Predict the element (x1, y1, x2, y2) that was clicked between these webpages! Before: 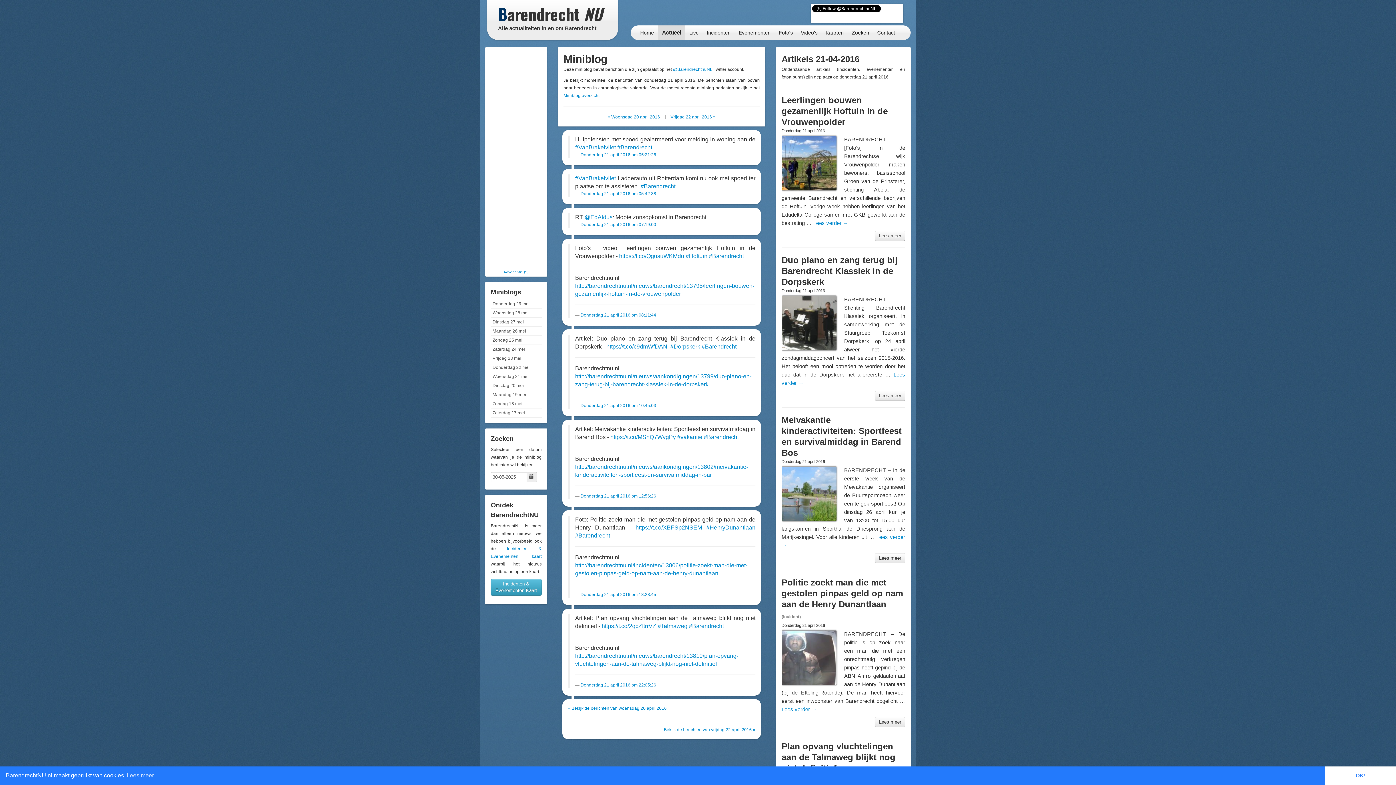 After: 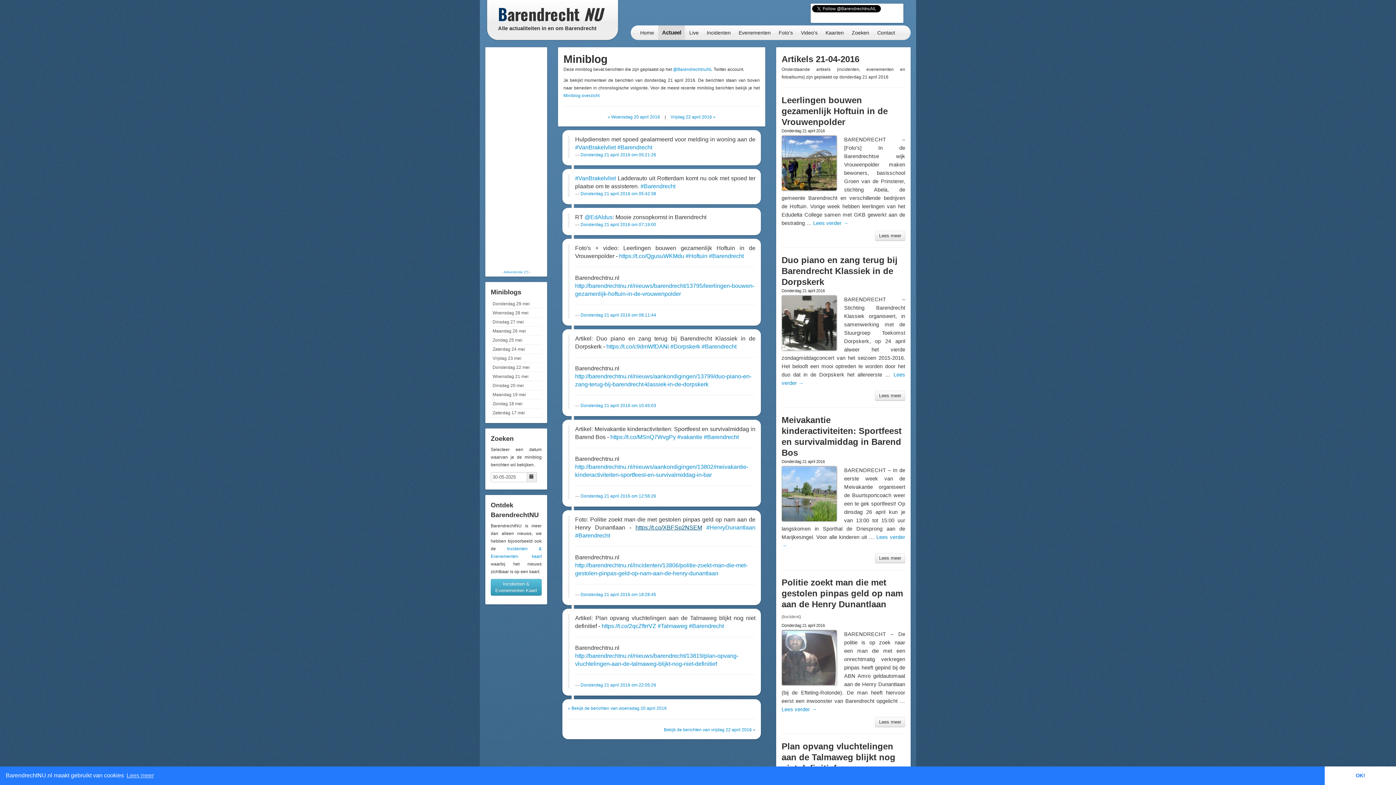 Action: bbox: (635, 524, 702, 530) label: https://t.co/XBFSp2NSEM